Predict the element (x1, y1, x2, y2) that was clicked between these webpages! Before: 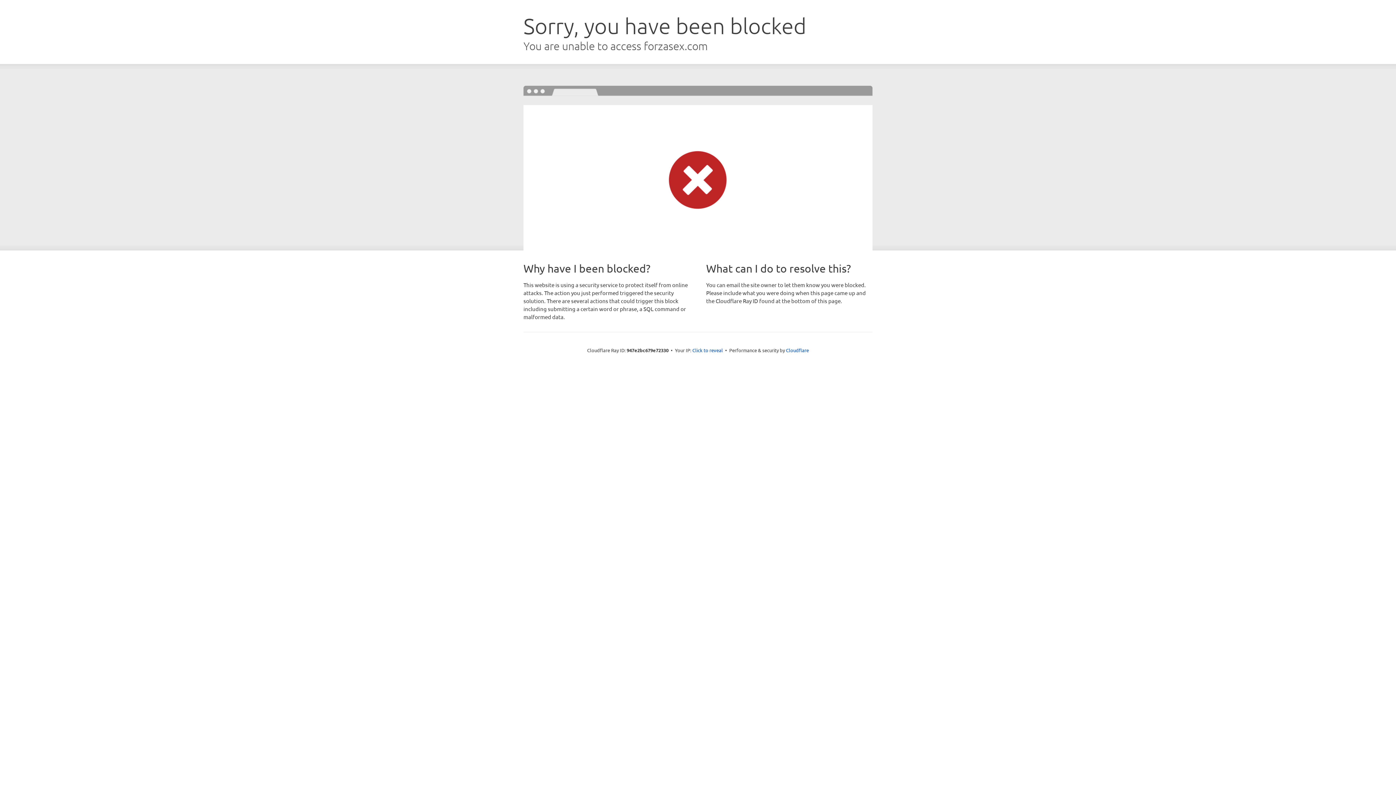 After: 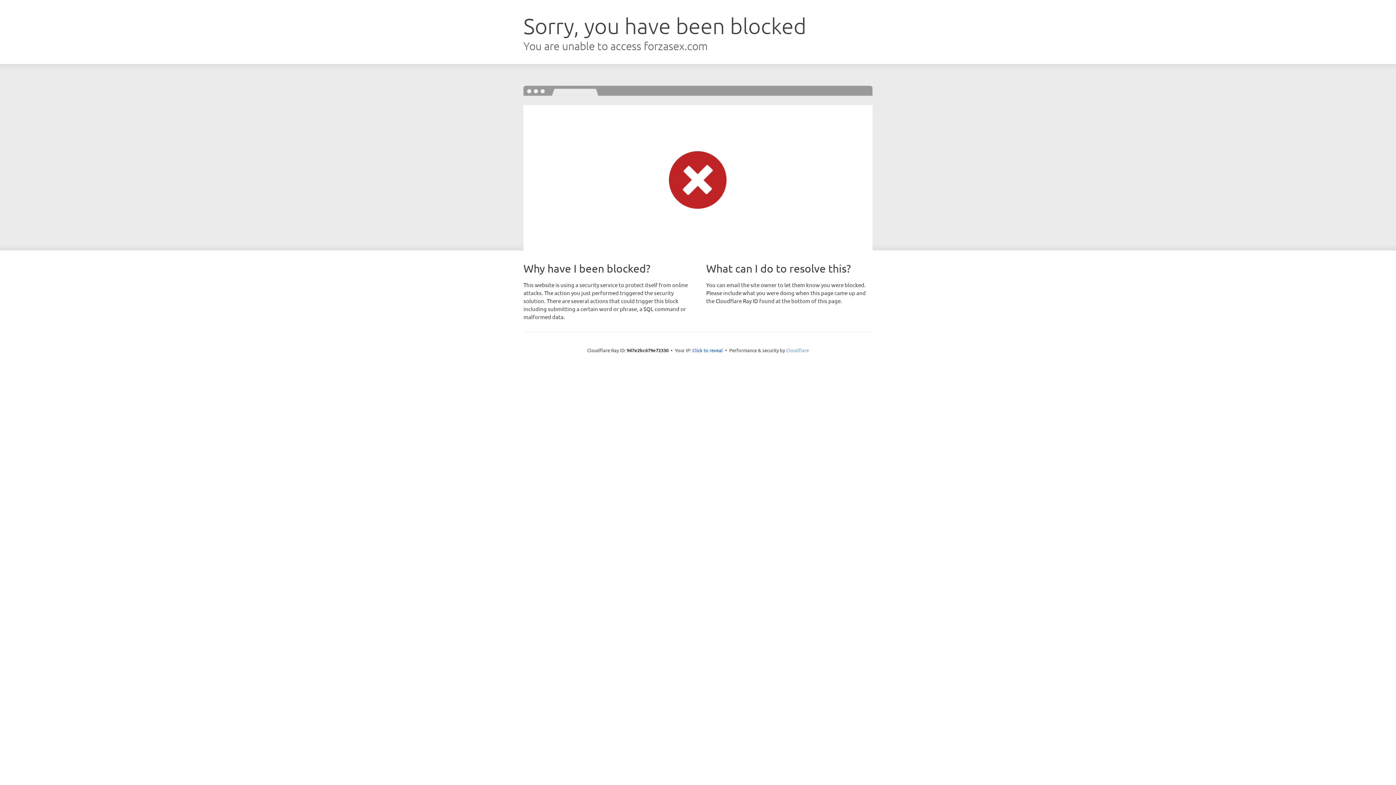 Action: bbox: (786, 347, 809, 353) label: Cloudflare